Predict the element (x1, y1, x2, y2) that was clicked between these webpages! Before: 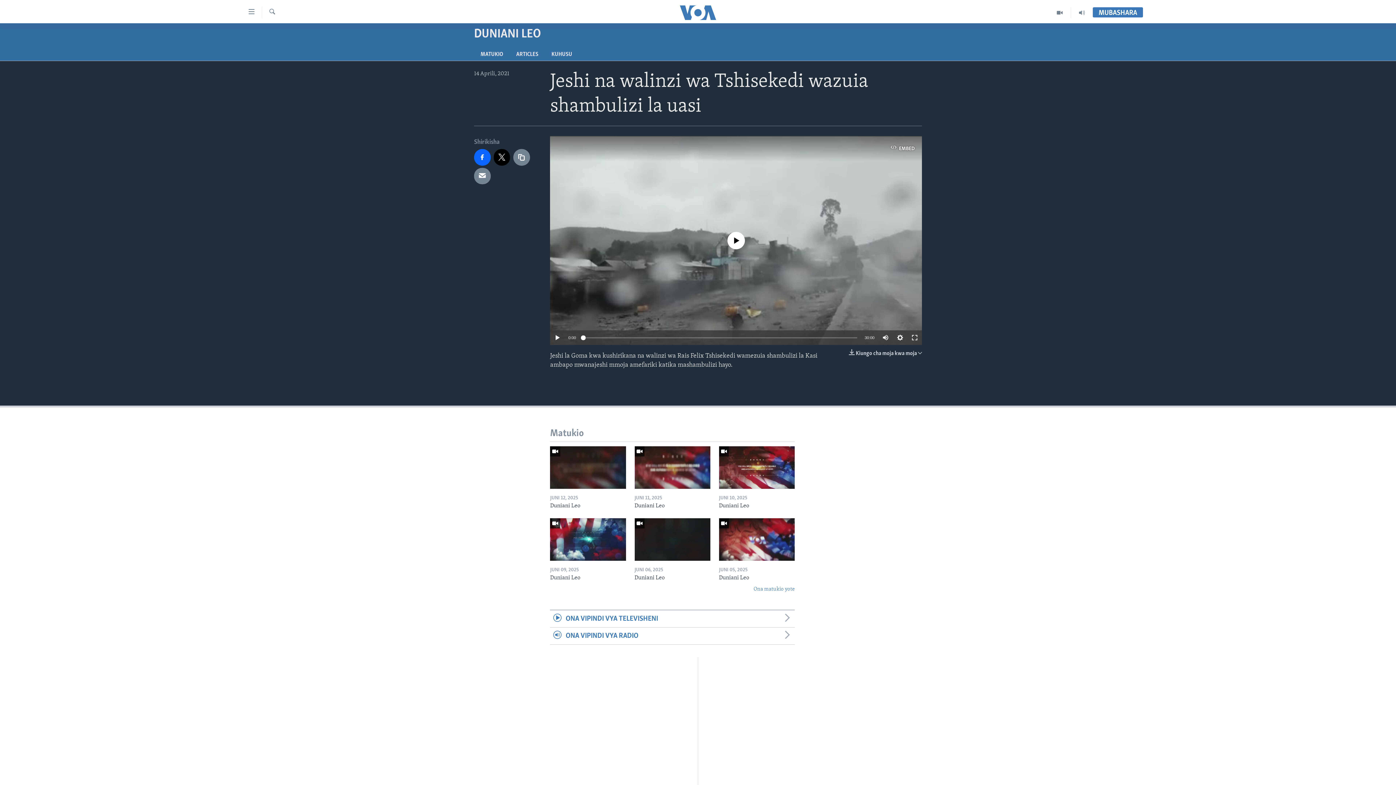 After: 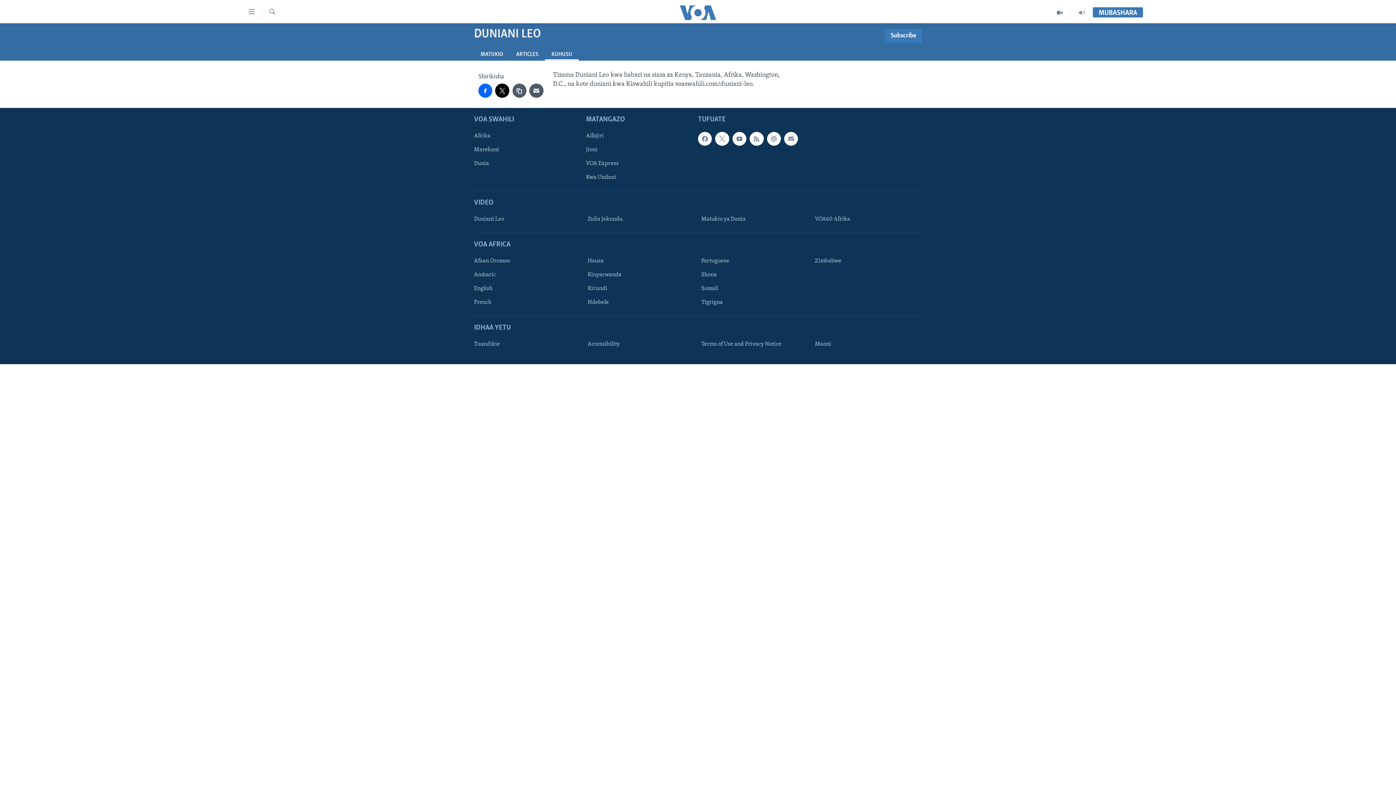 Action: bbox: (545, 47, 578, 60) label: KUHUSU